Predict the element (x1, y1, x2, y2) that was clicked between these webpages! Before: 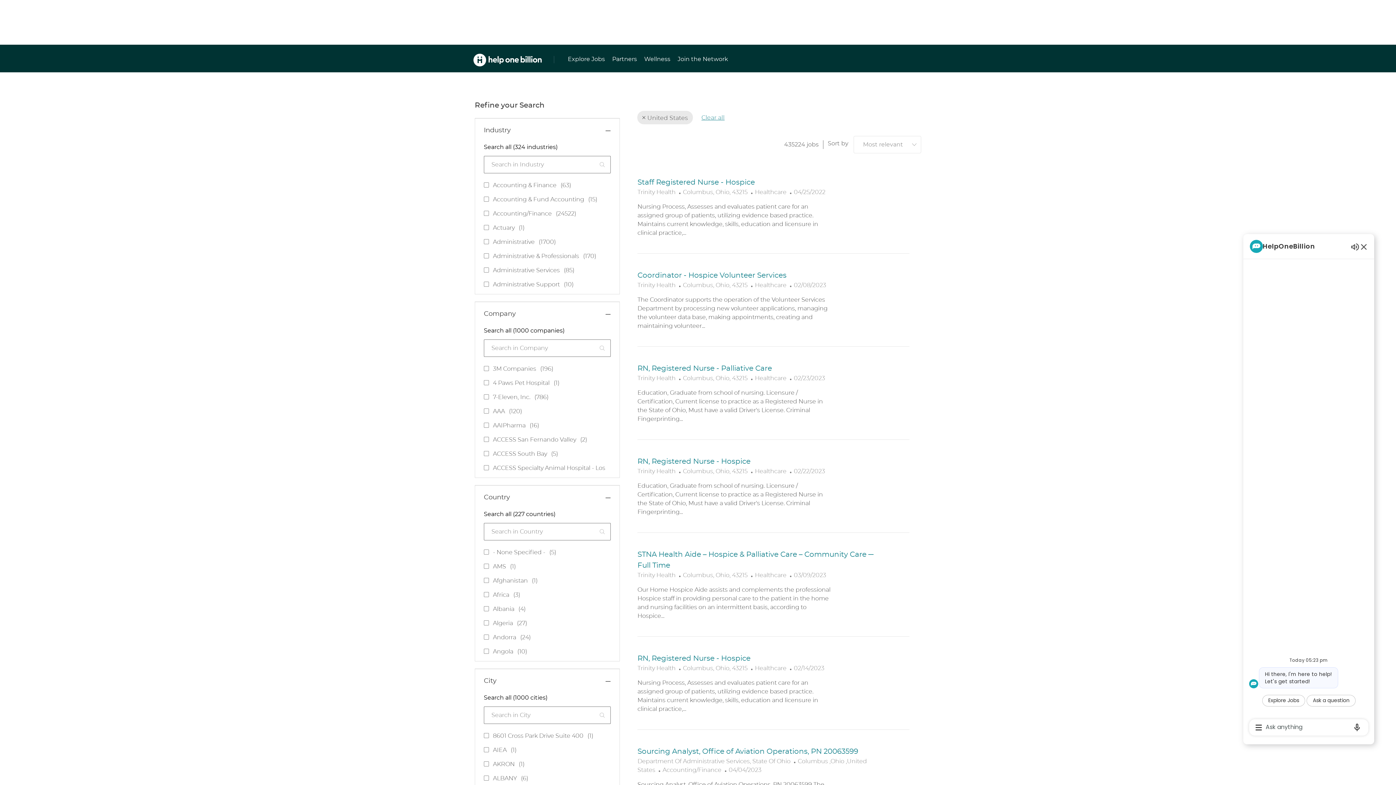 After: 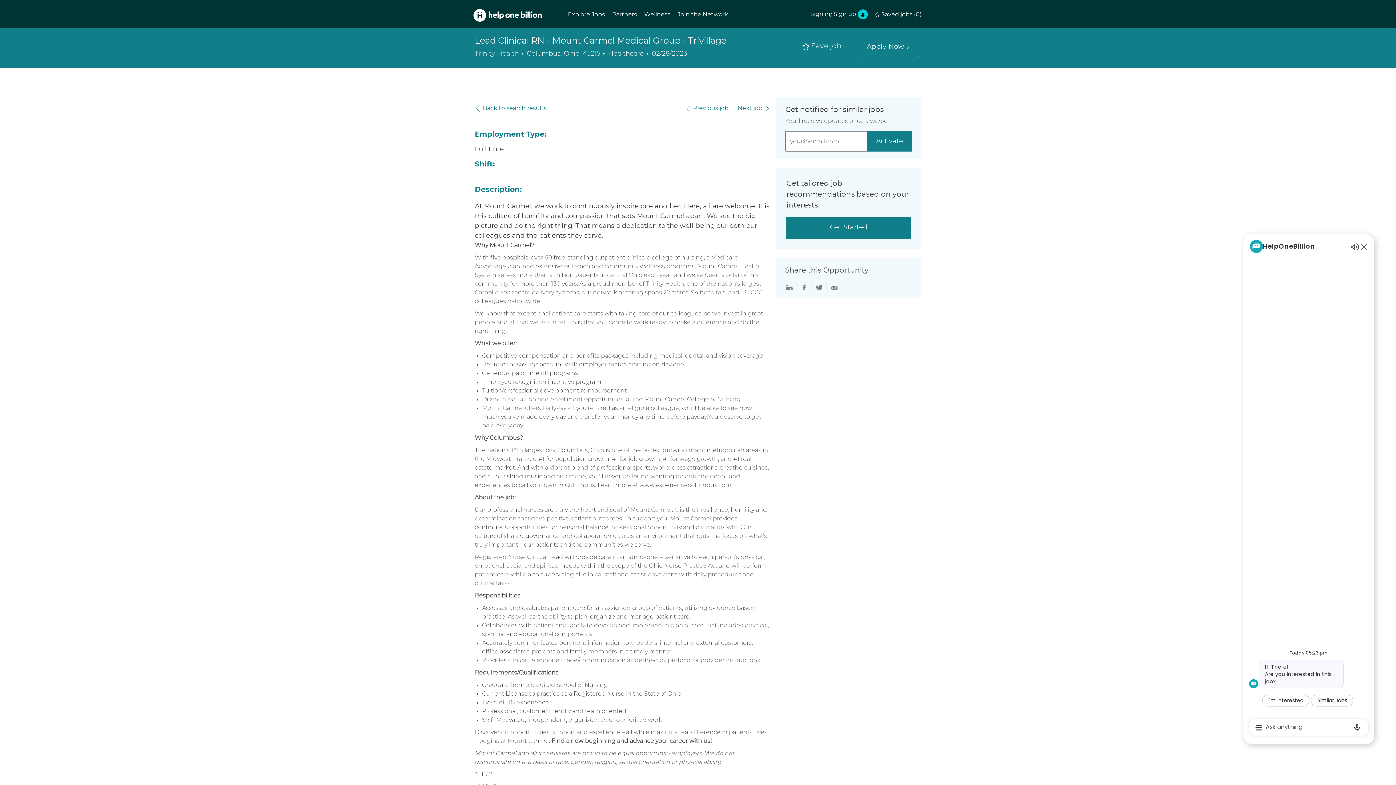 Action: label: Lead Clinical RN - Mount Carmel Medical Group - Trivillage Job ID is 00414078 bbox: (637, 526, 848, 537)